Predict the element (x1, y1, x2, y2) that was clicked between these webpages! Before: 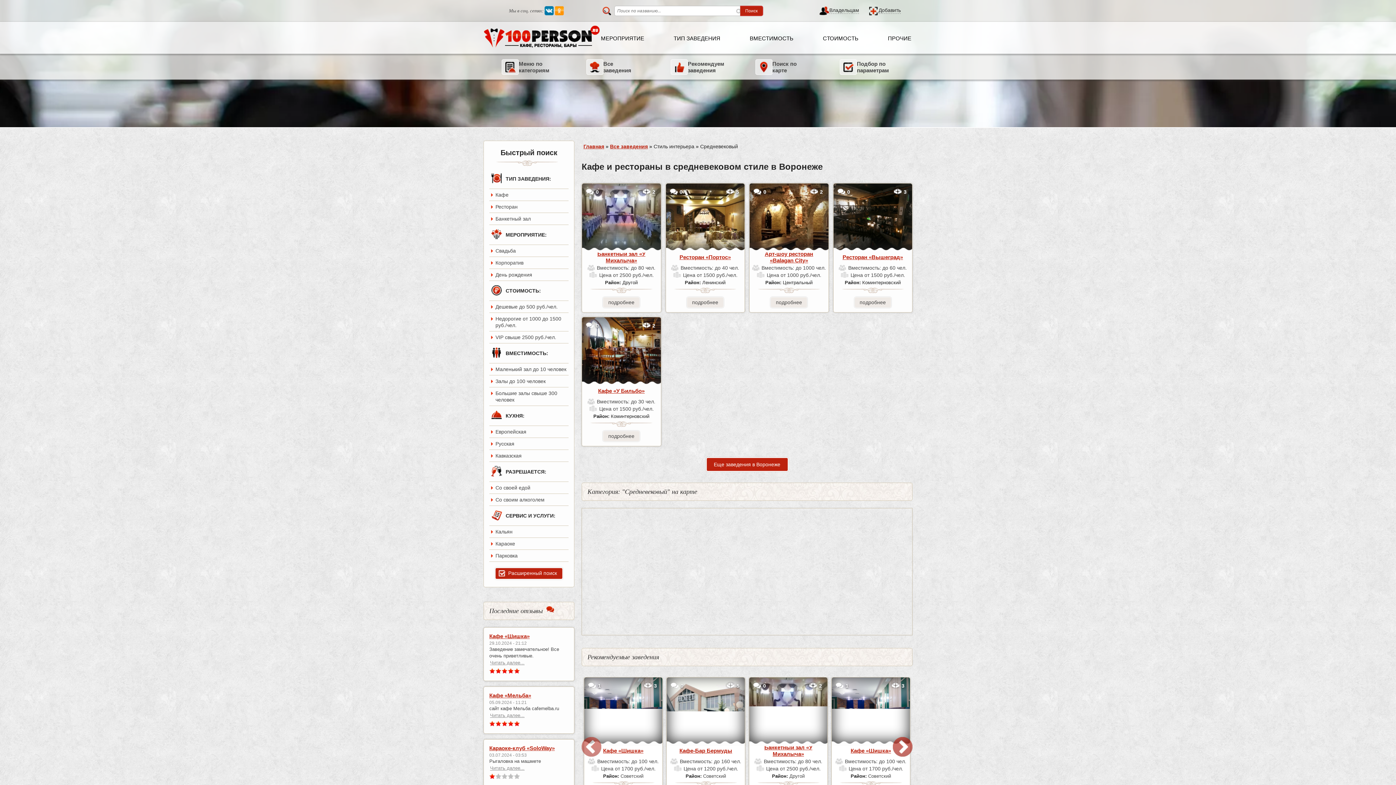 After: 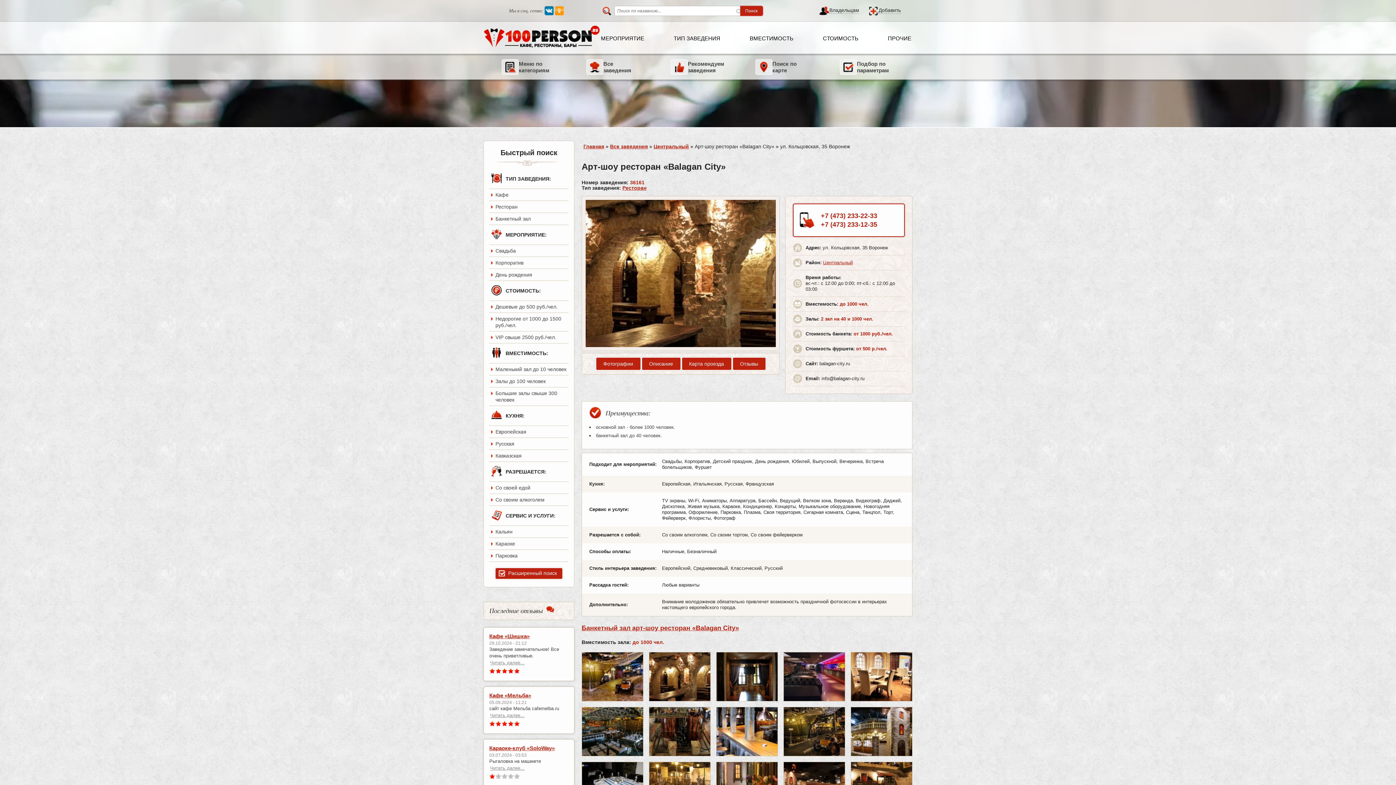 Action: bbox: (753, 250, 824, 264) label: Арт-шоу ресторан «Balagan City»